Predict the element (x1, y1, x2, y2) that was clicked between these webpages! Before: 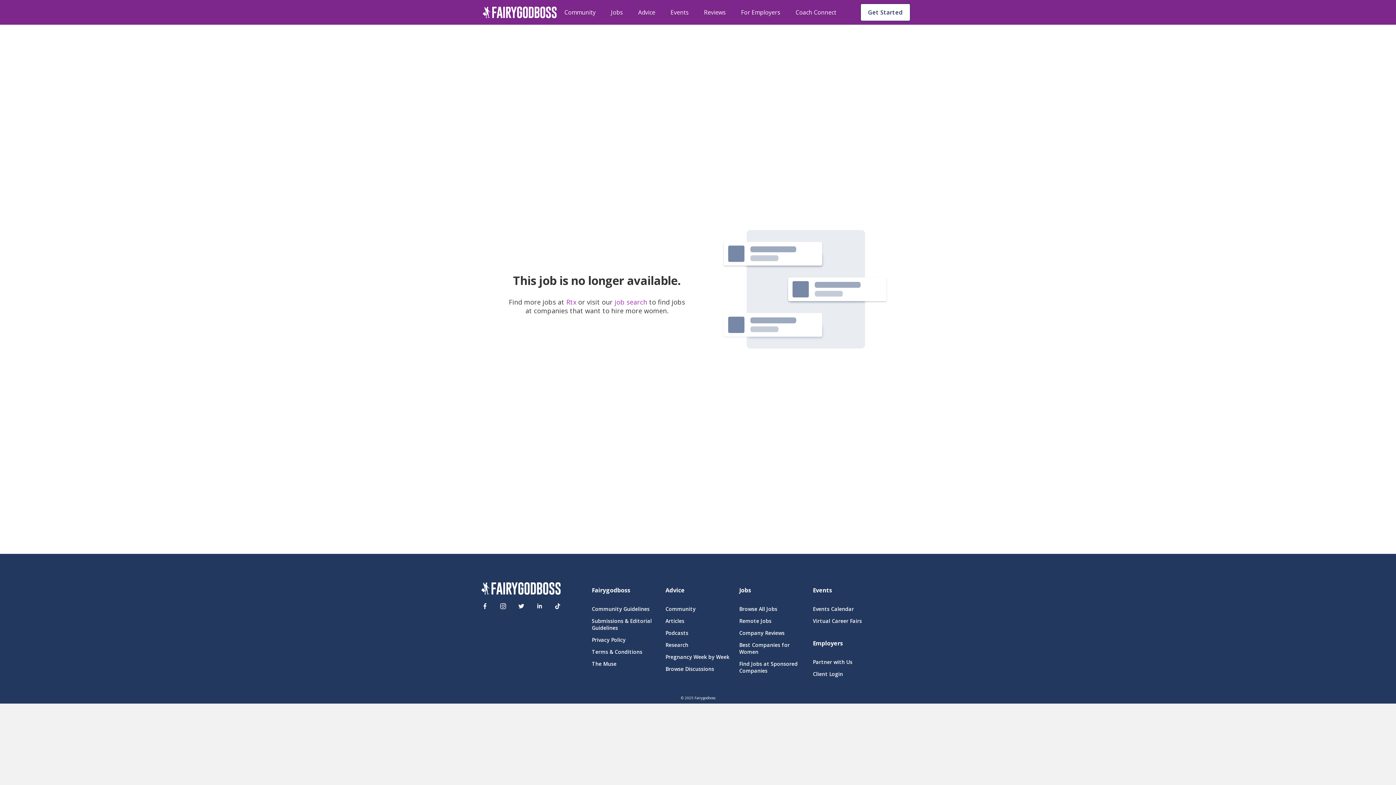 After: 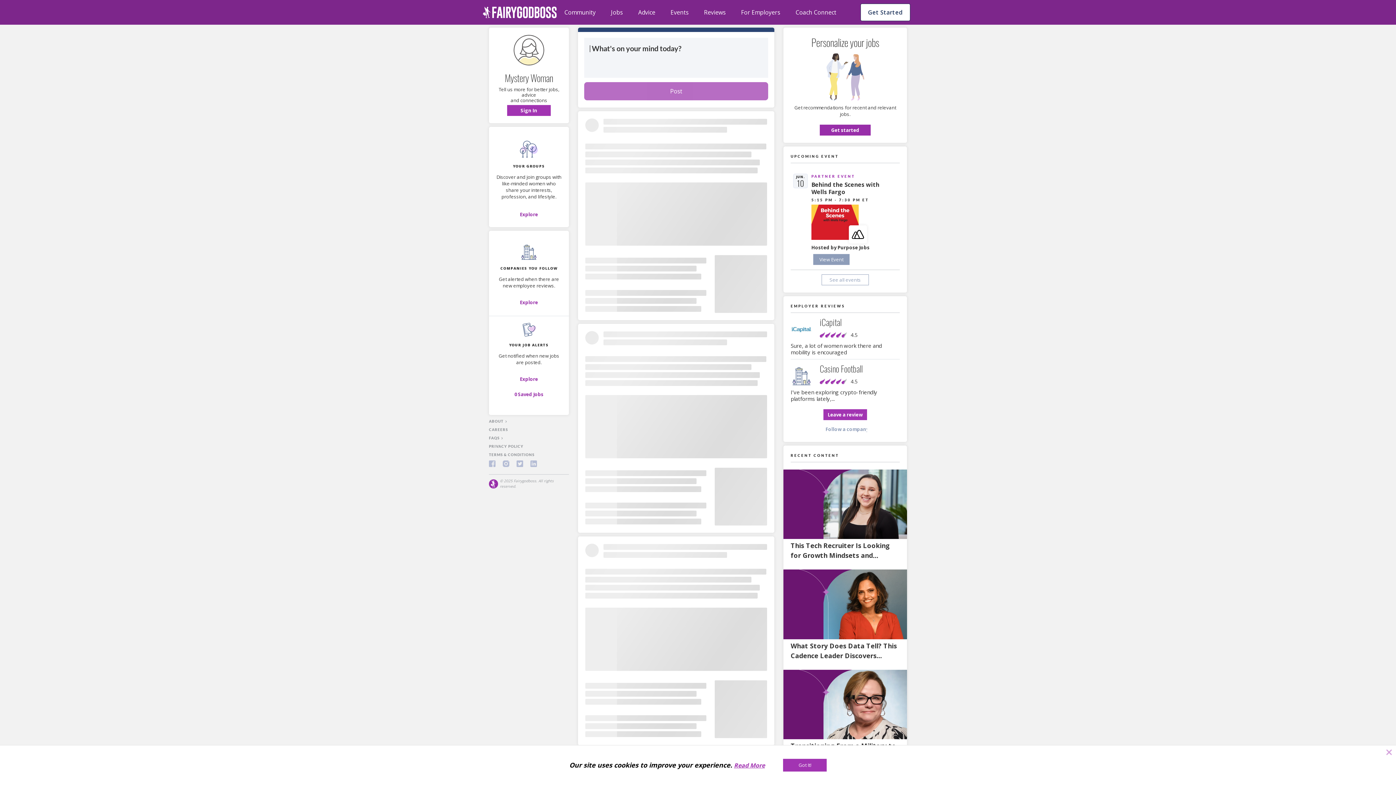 Action: bbox: (564, 7, 595, 17) label: Community